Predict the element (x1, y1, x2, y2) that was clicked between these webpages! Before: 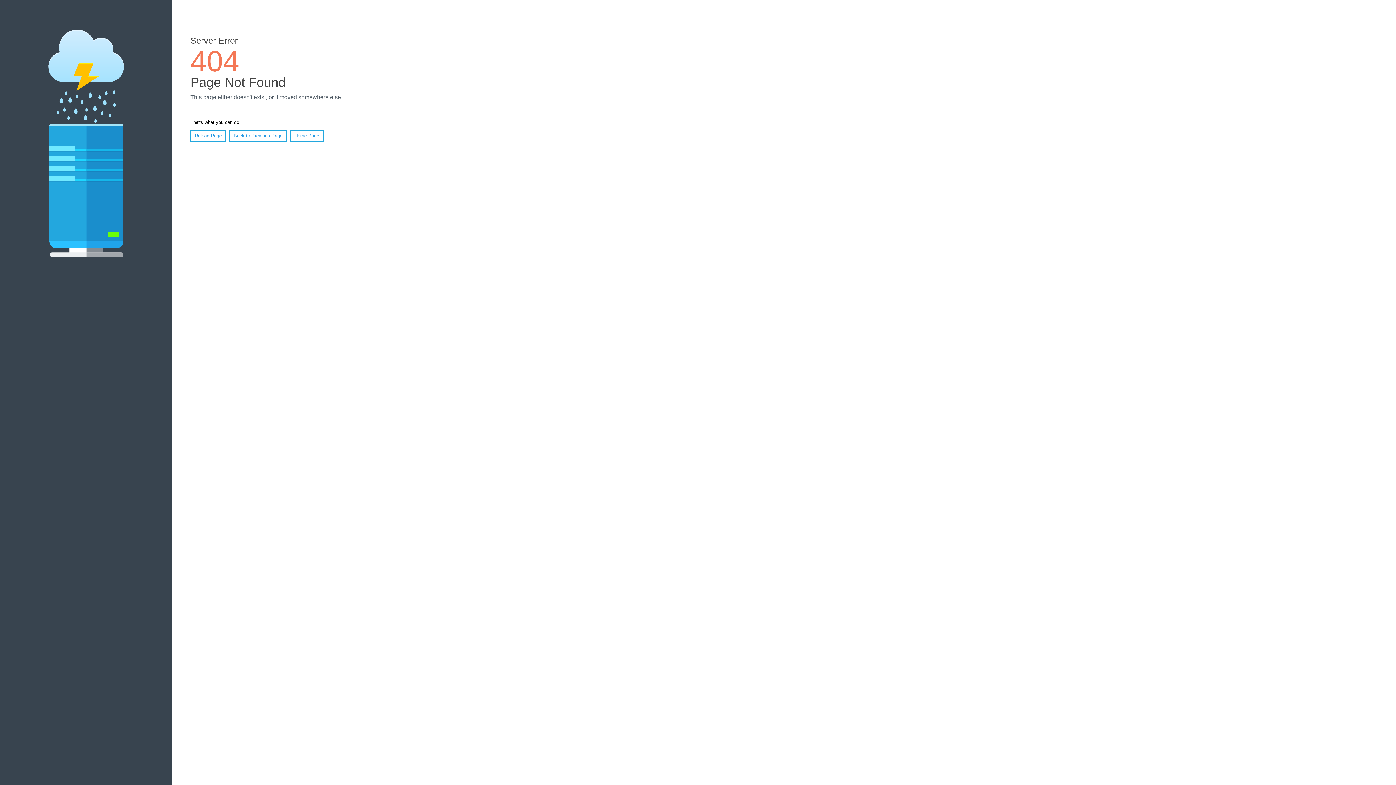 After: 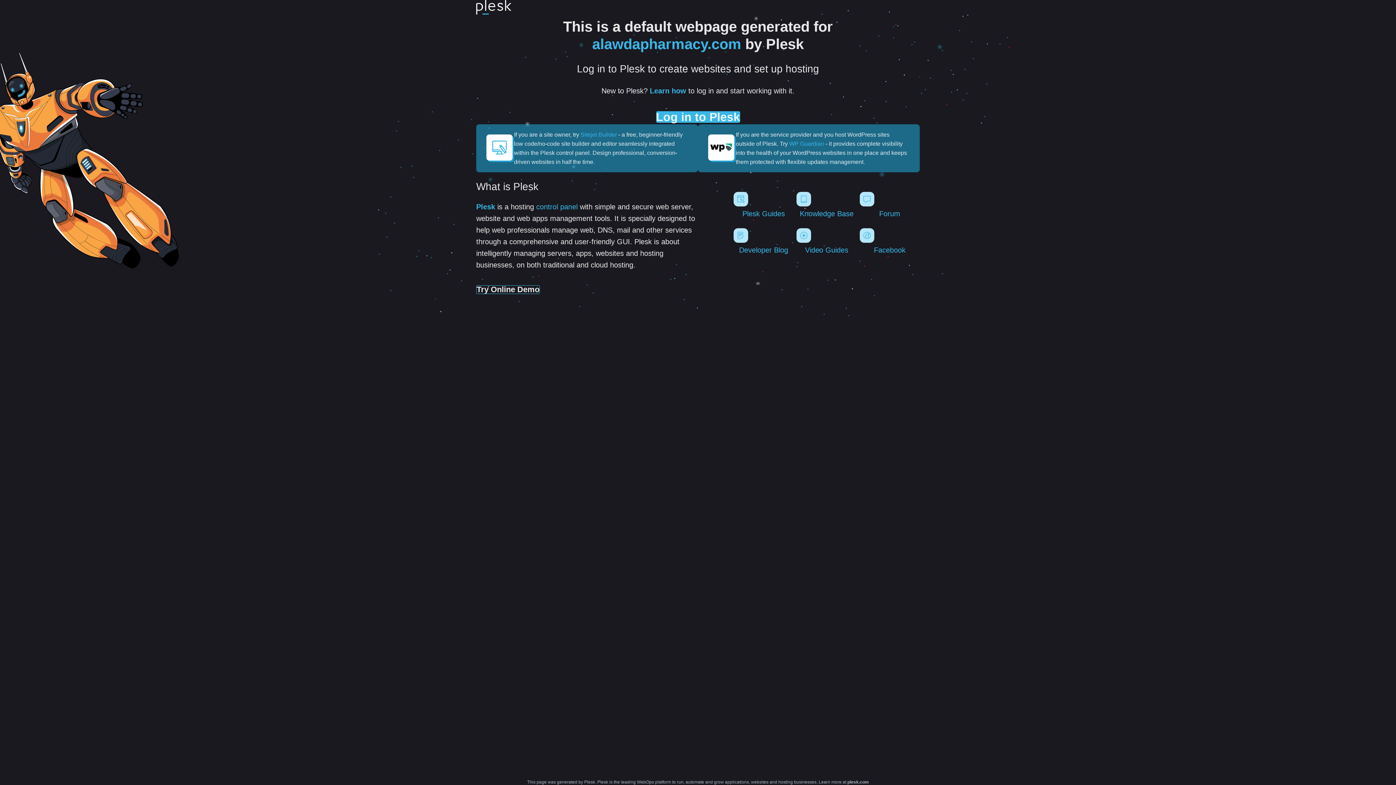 Action: label: Home Page bbox: (290, 130, 323, 141)